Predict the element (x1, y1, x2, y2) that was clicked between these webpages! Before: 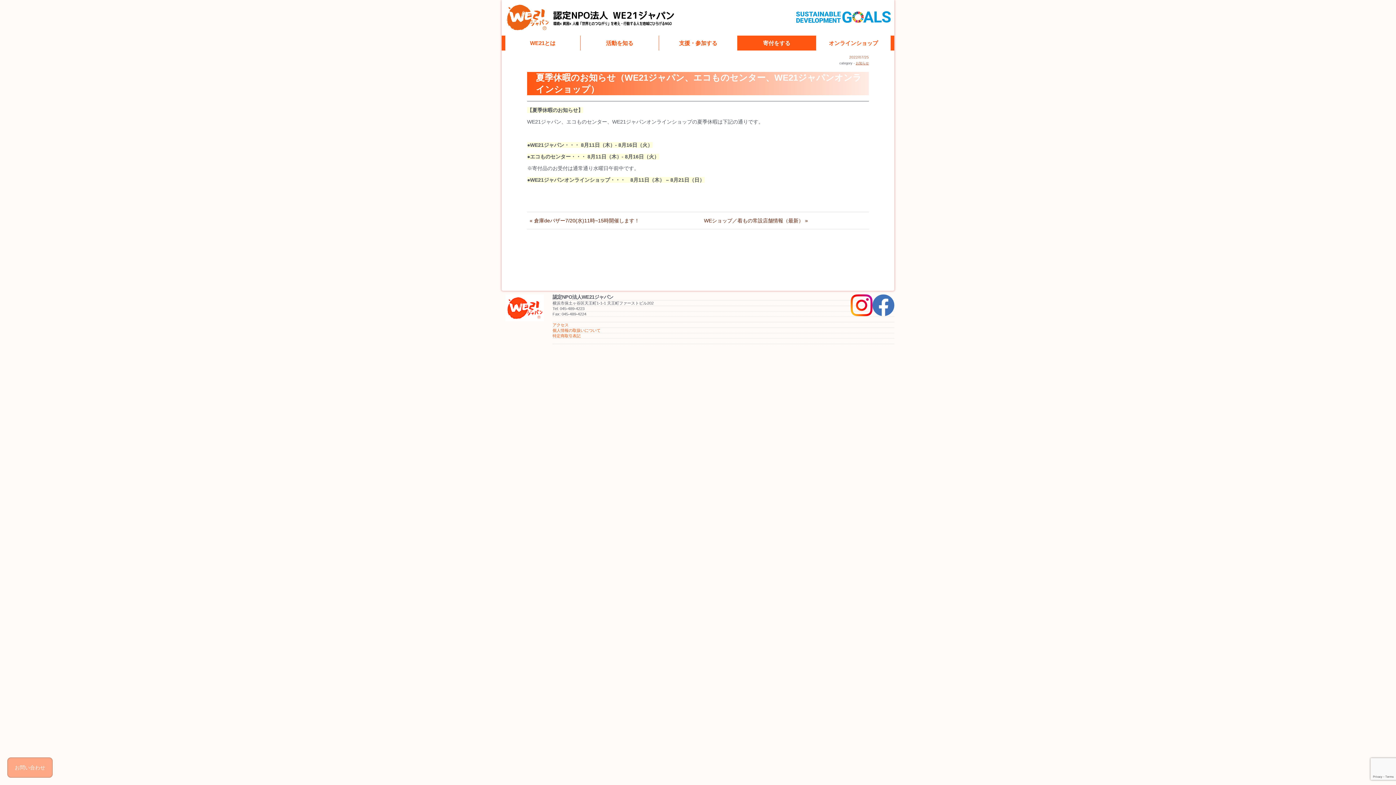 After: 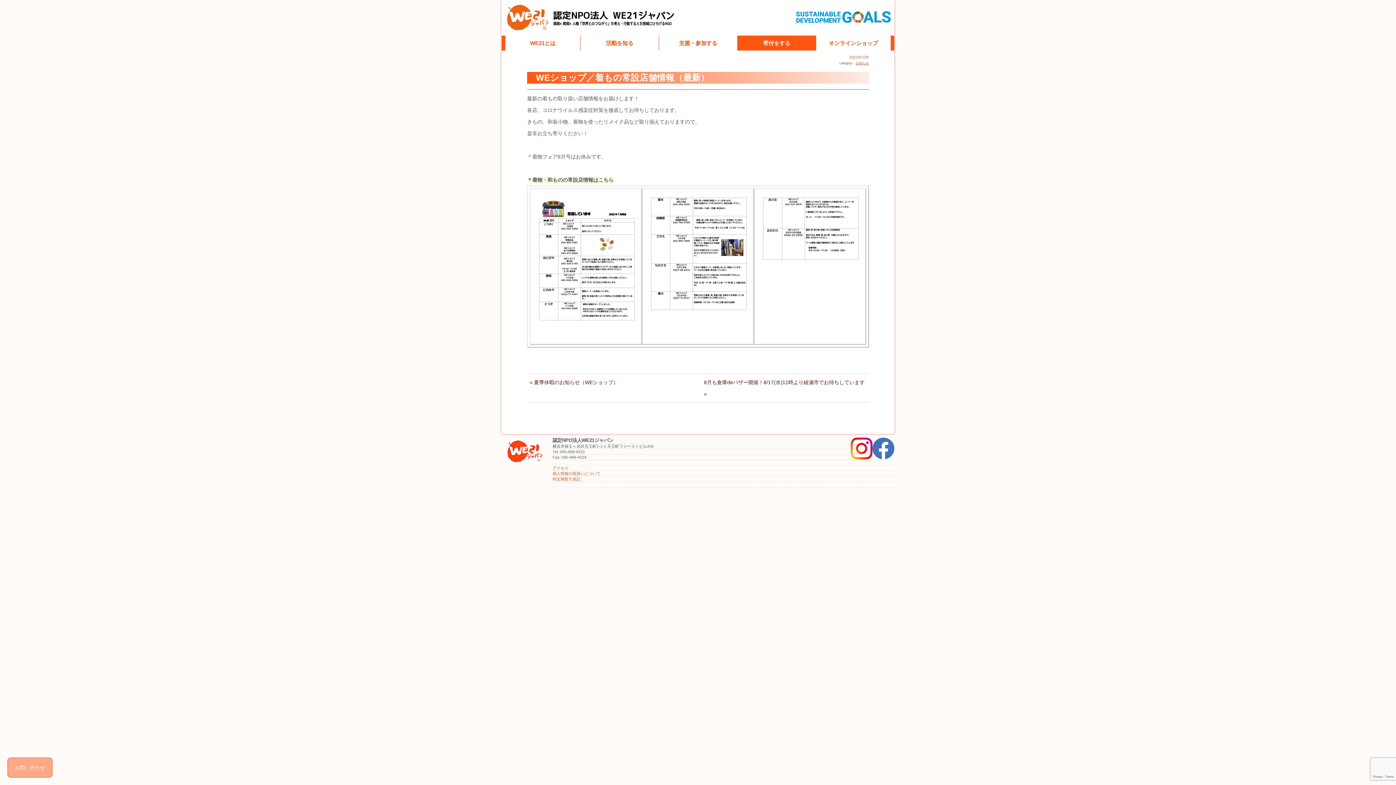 Action: label: WEショップ／着もの常設店舗情報（最新） » bbox: (701, 212, 869, 229)